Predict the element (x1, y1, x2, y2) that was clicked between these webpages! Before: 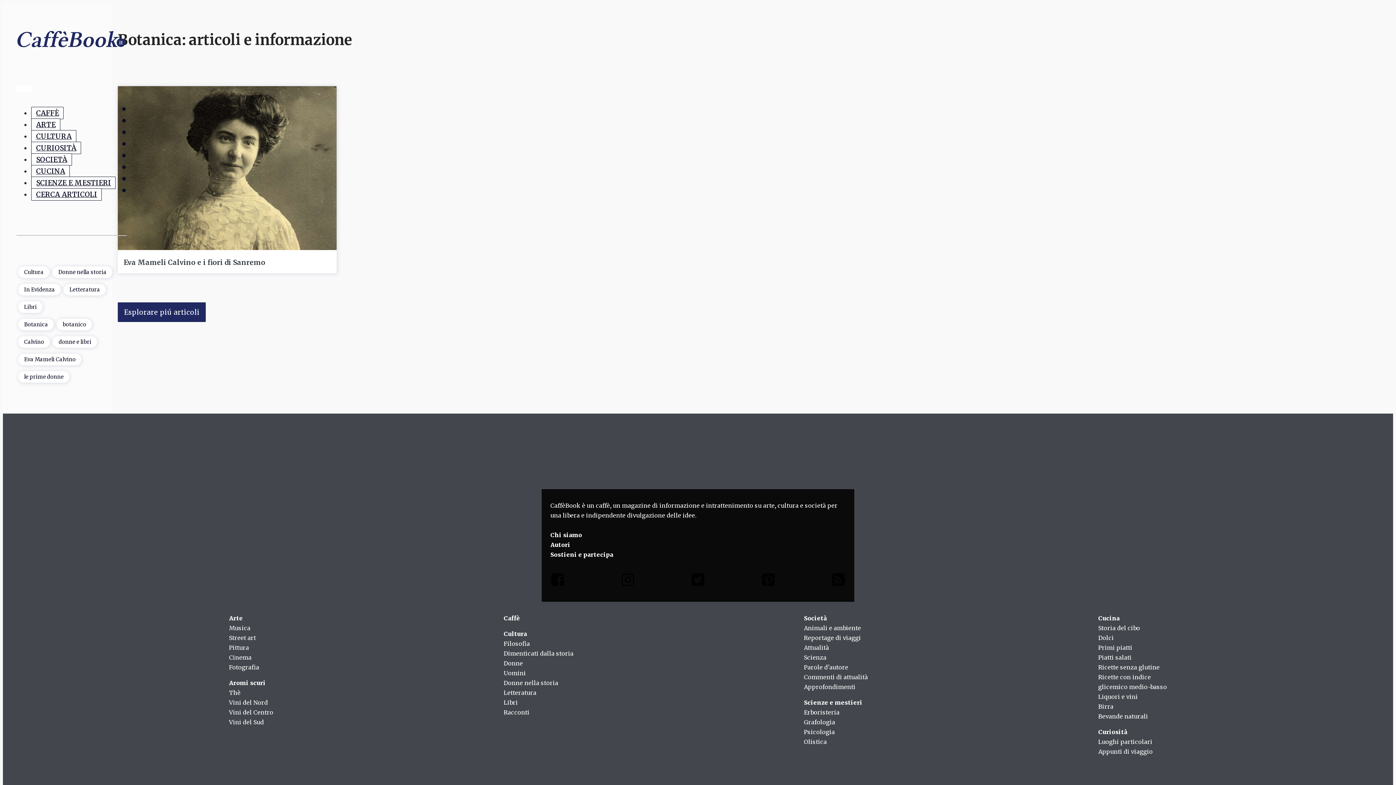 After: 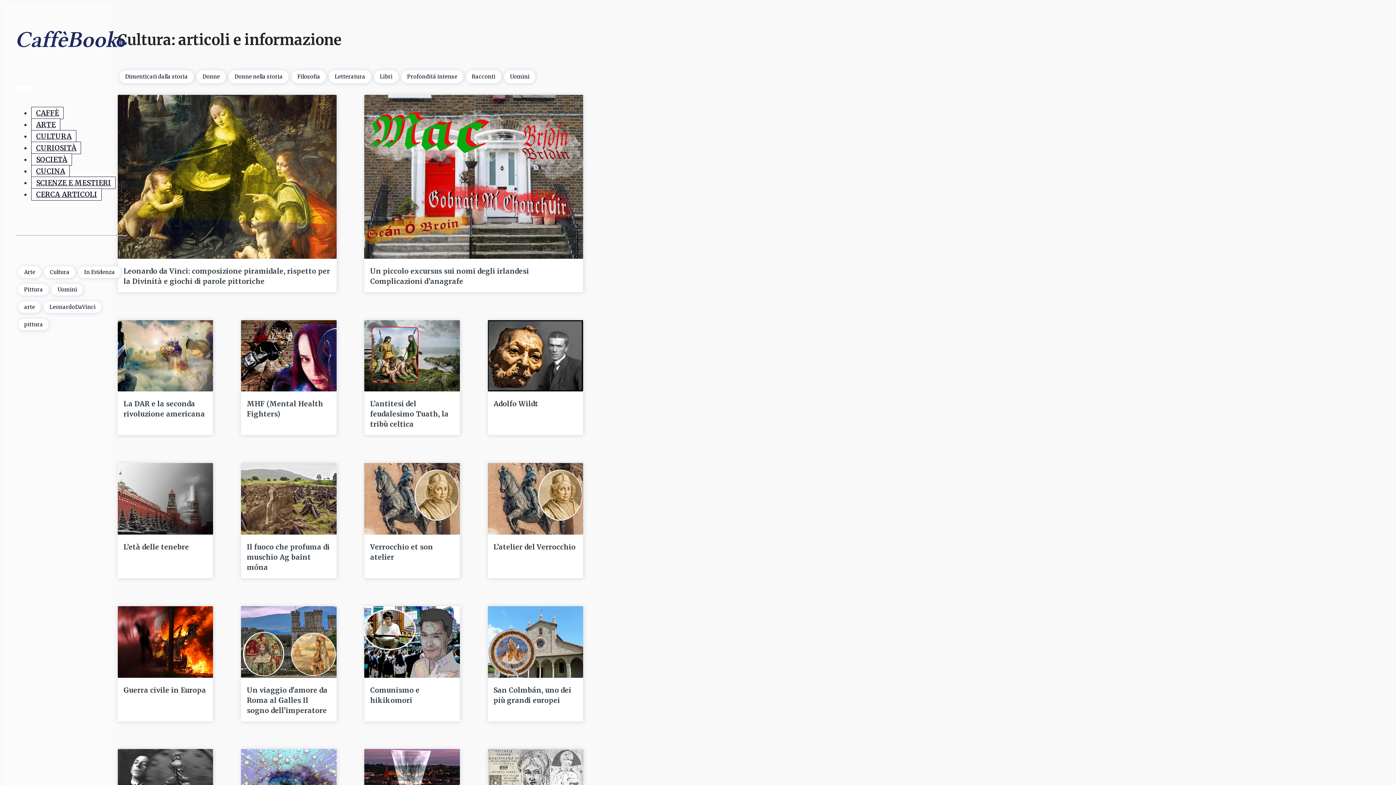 Action: label: Cultura bbox: (18, 266, 49, 278)